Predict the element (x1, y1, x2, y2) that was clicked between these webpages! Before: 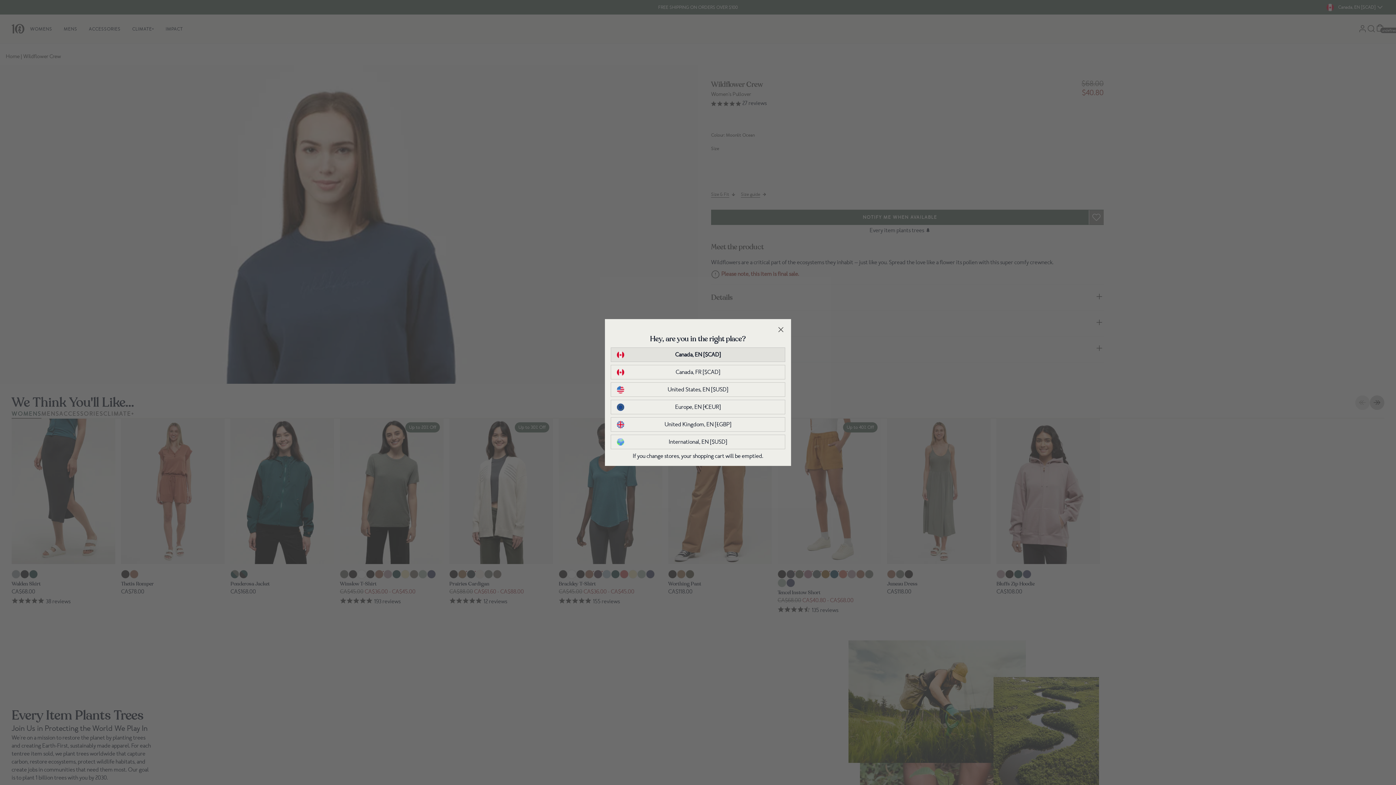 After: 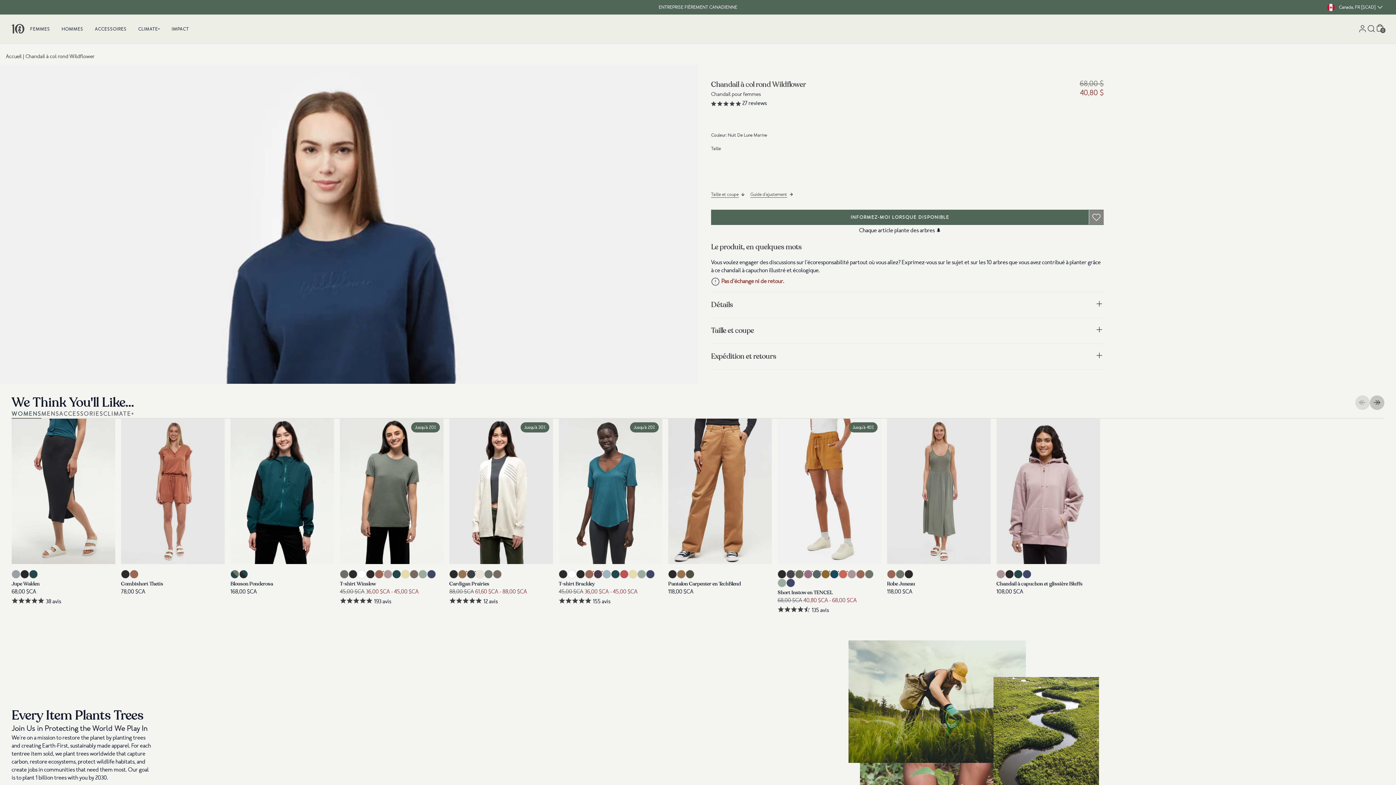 Action: bbox: (617, 368, 779, 376) label: Canada, FR [$CAD]